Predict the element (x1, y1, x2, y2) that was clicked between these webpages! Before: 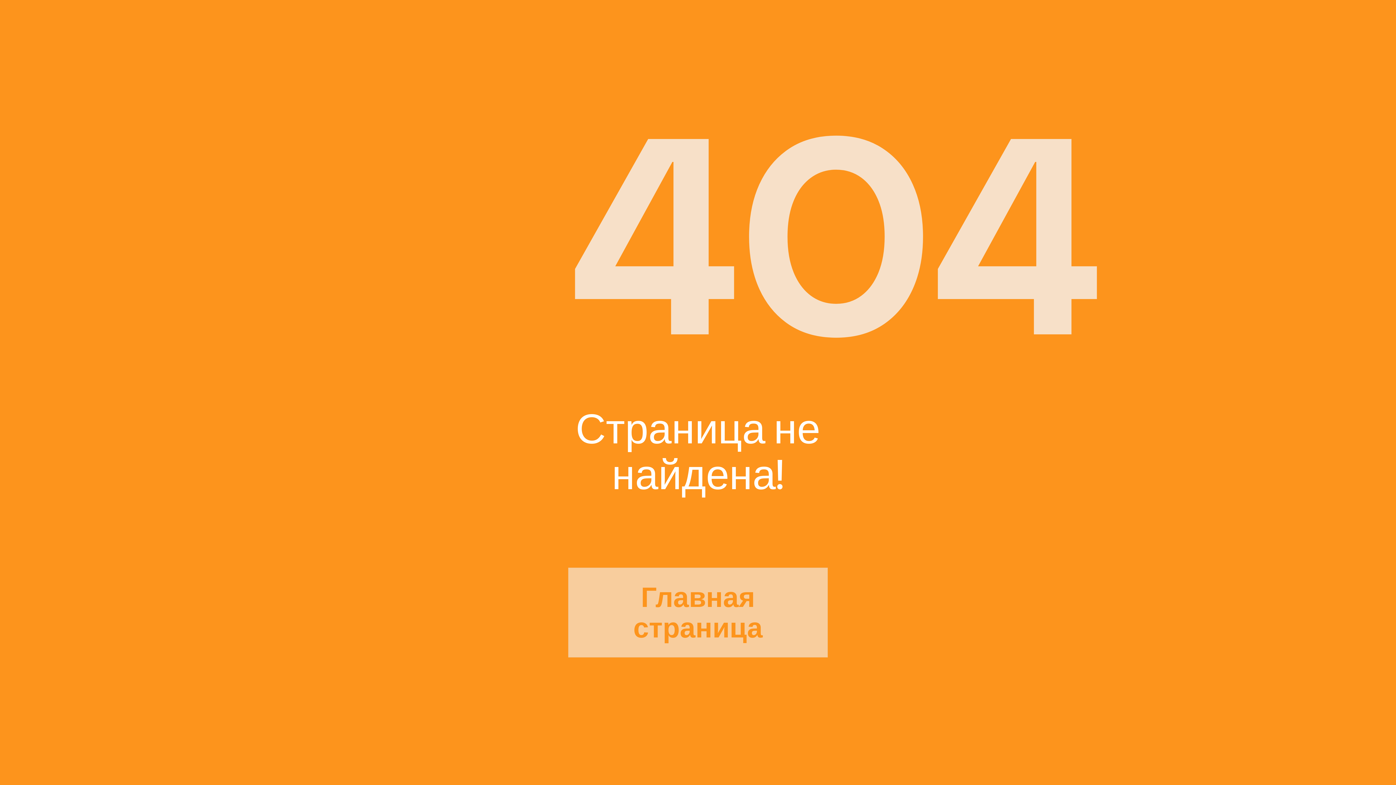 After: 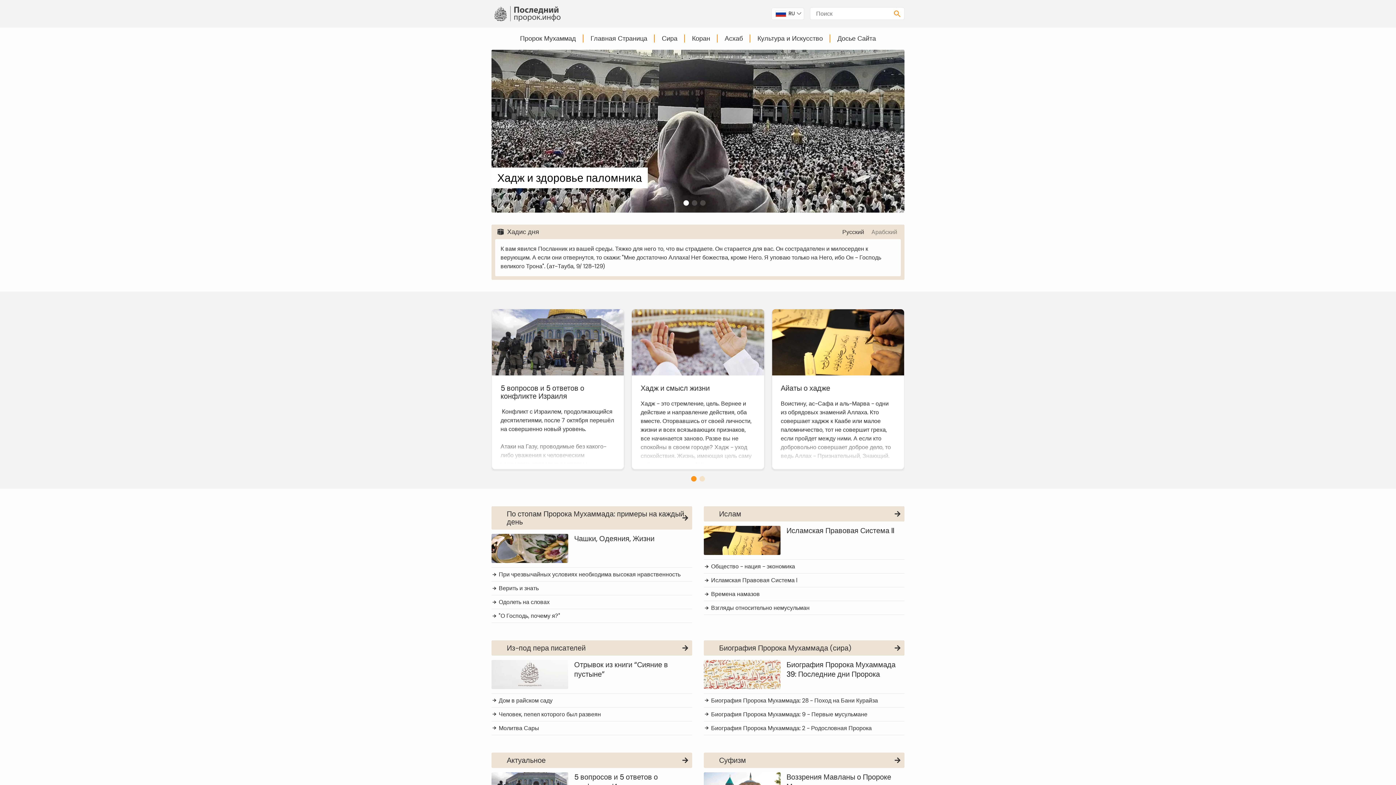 Action: label: Главная страница bbox: (568, 568, 828, 657)